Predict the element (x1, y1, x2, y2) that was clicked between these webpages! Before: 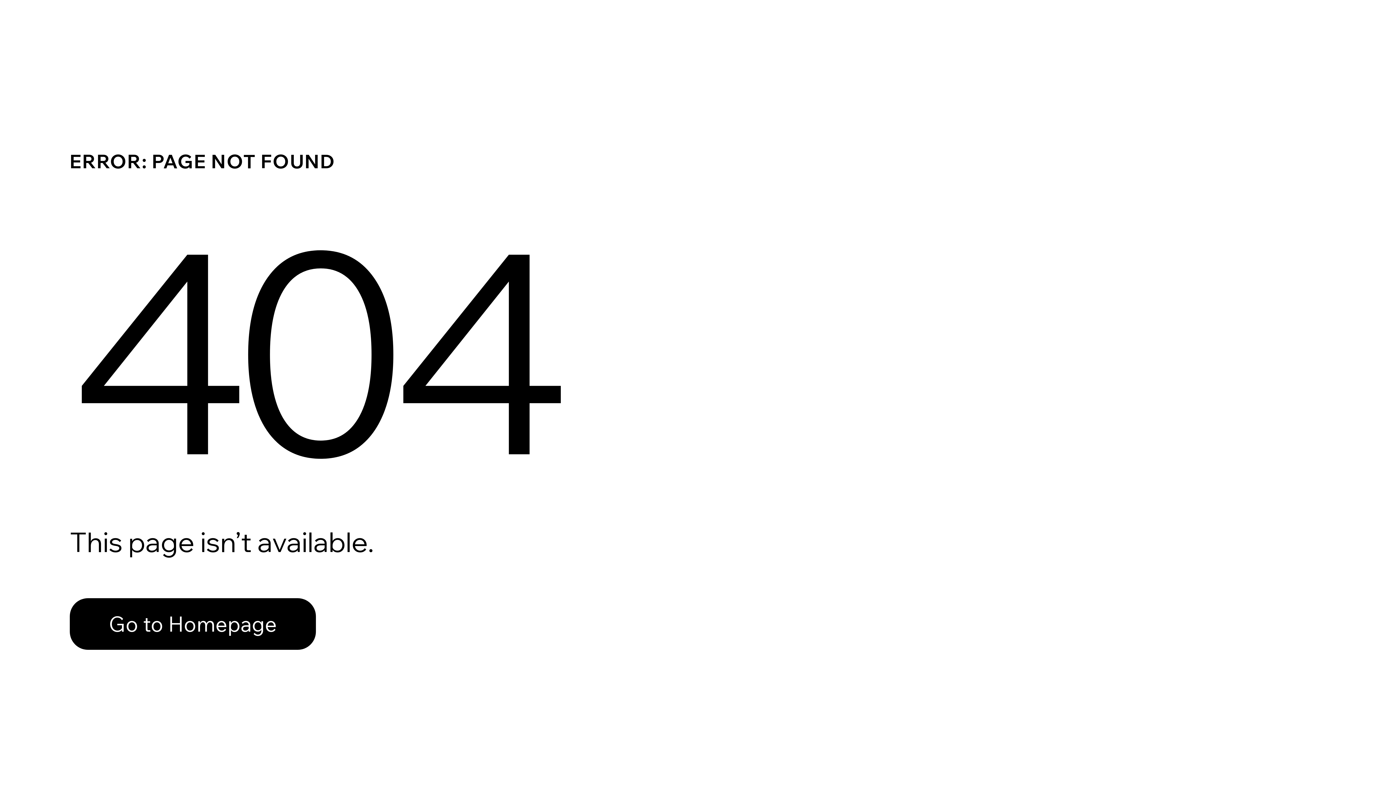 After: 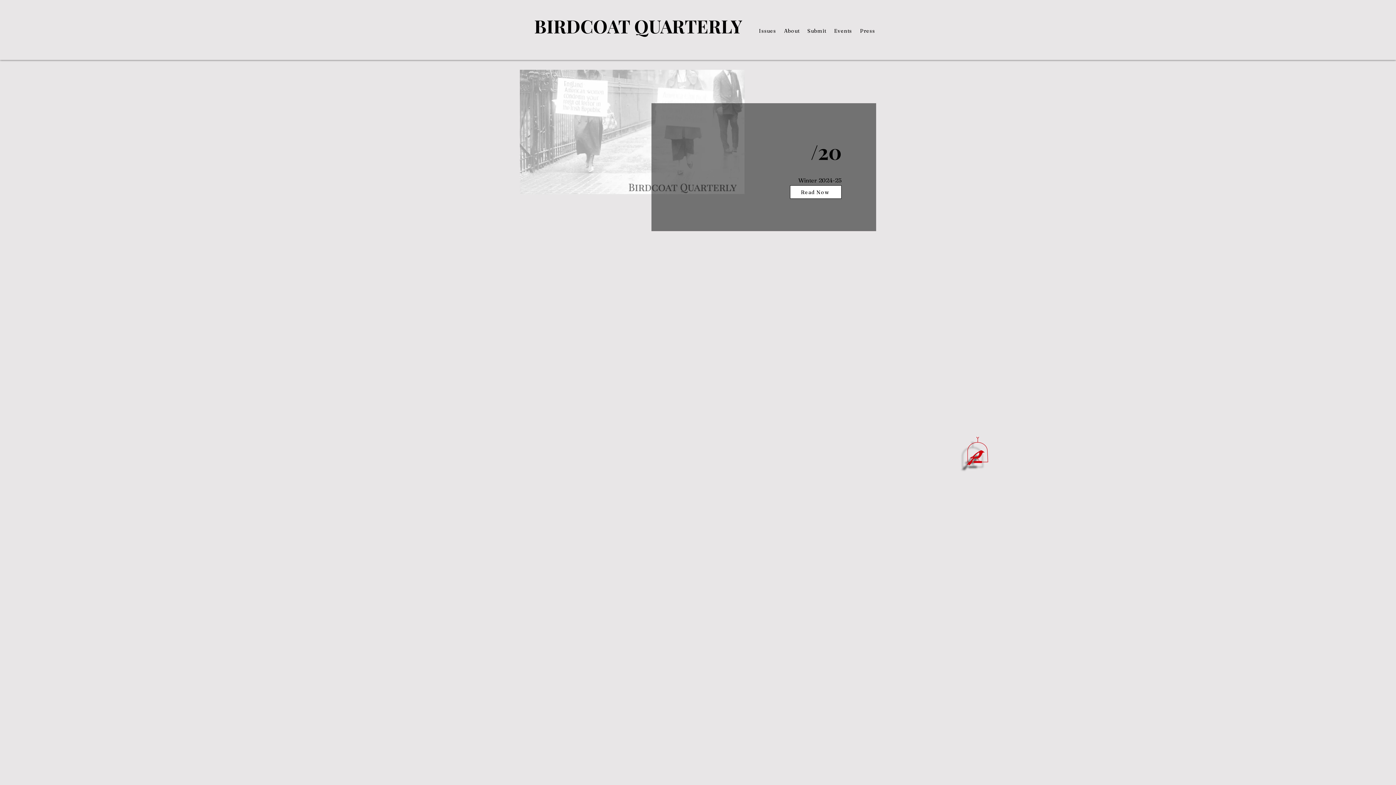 Action: label: Go to Homepage bbox: (69, 582, 768, 659)